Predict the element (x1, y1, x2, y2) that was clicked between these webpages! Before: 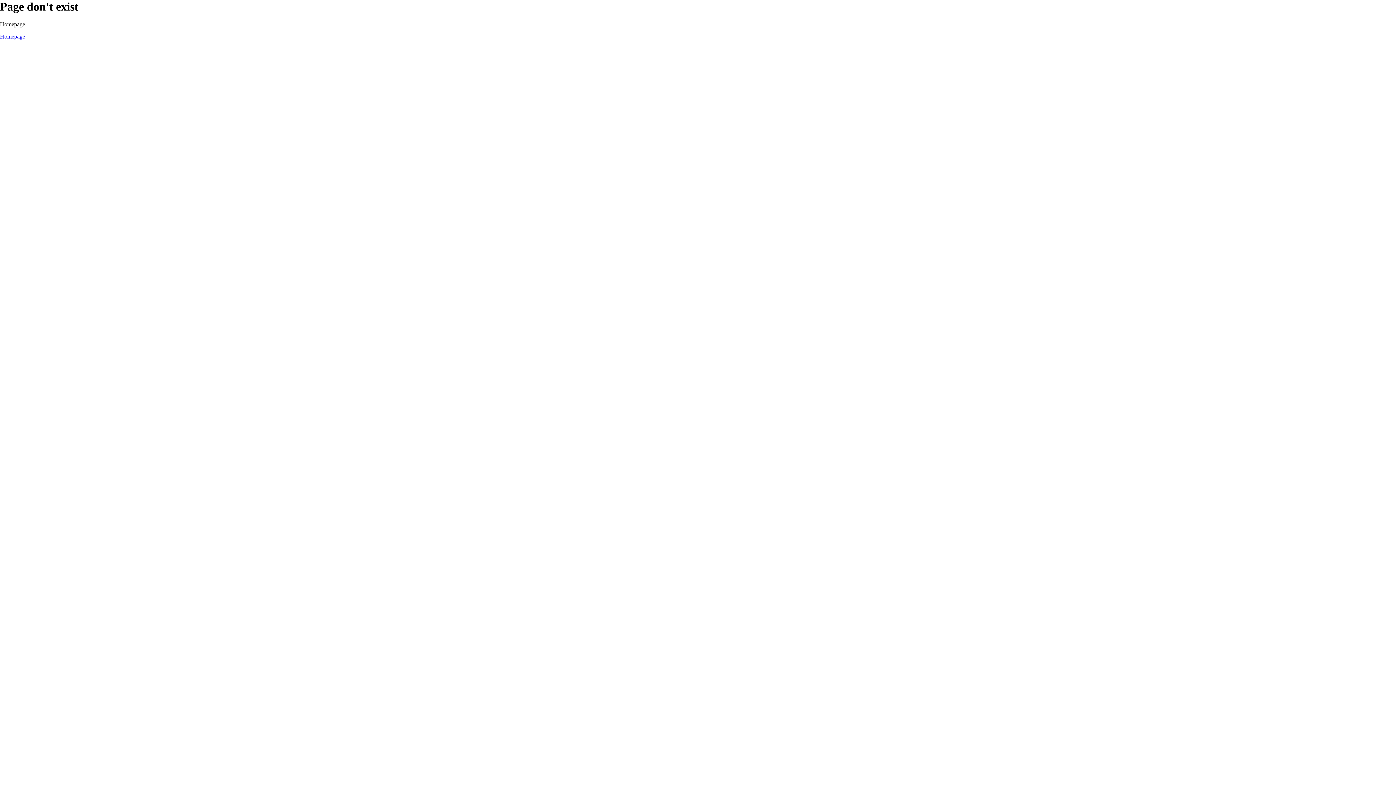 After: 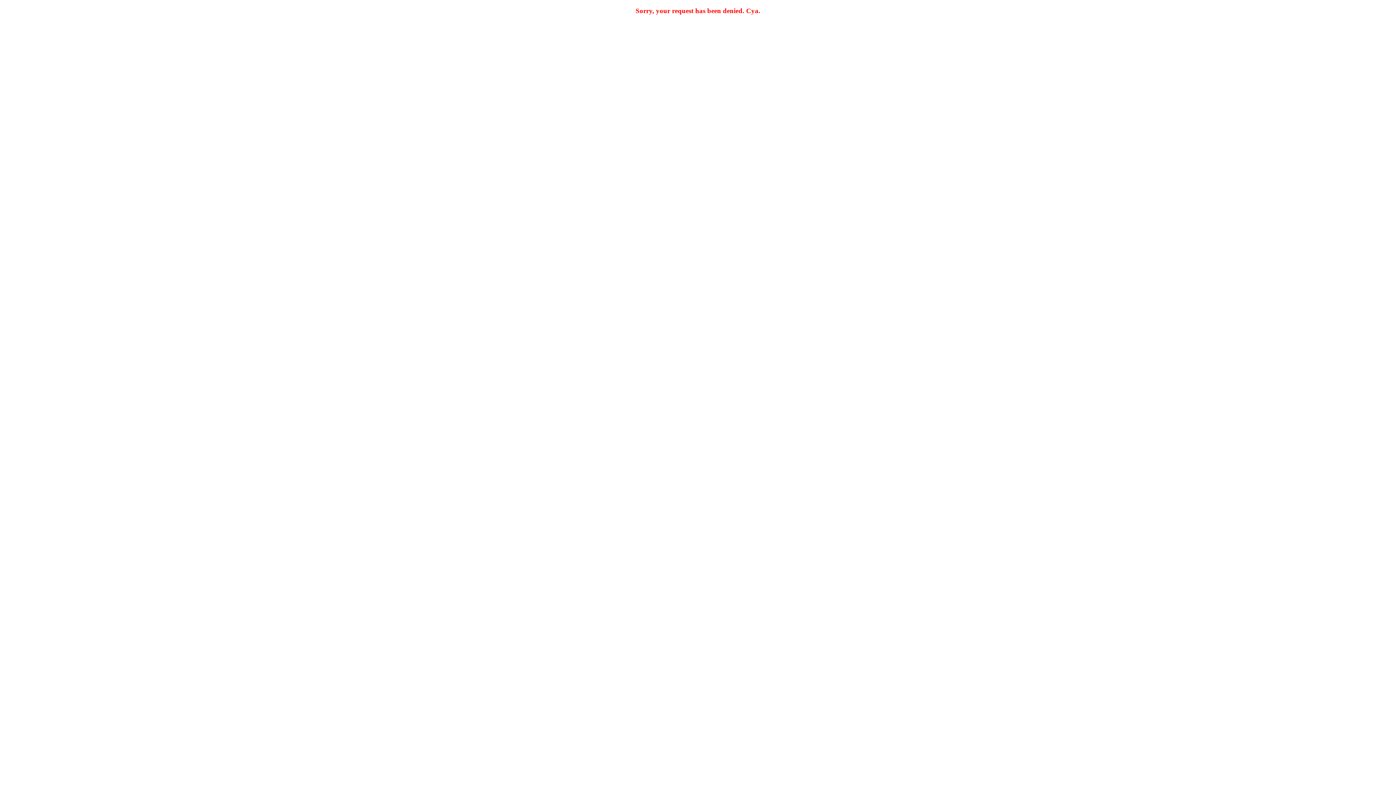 Action: bbox: (0, 33, 25, 39) label: Homepage